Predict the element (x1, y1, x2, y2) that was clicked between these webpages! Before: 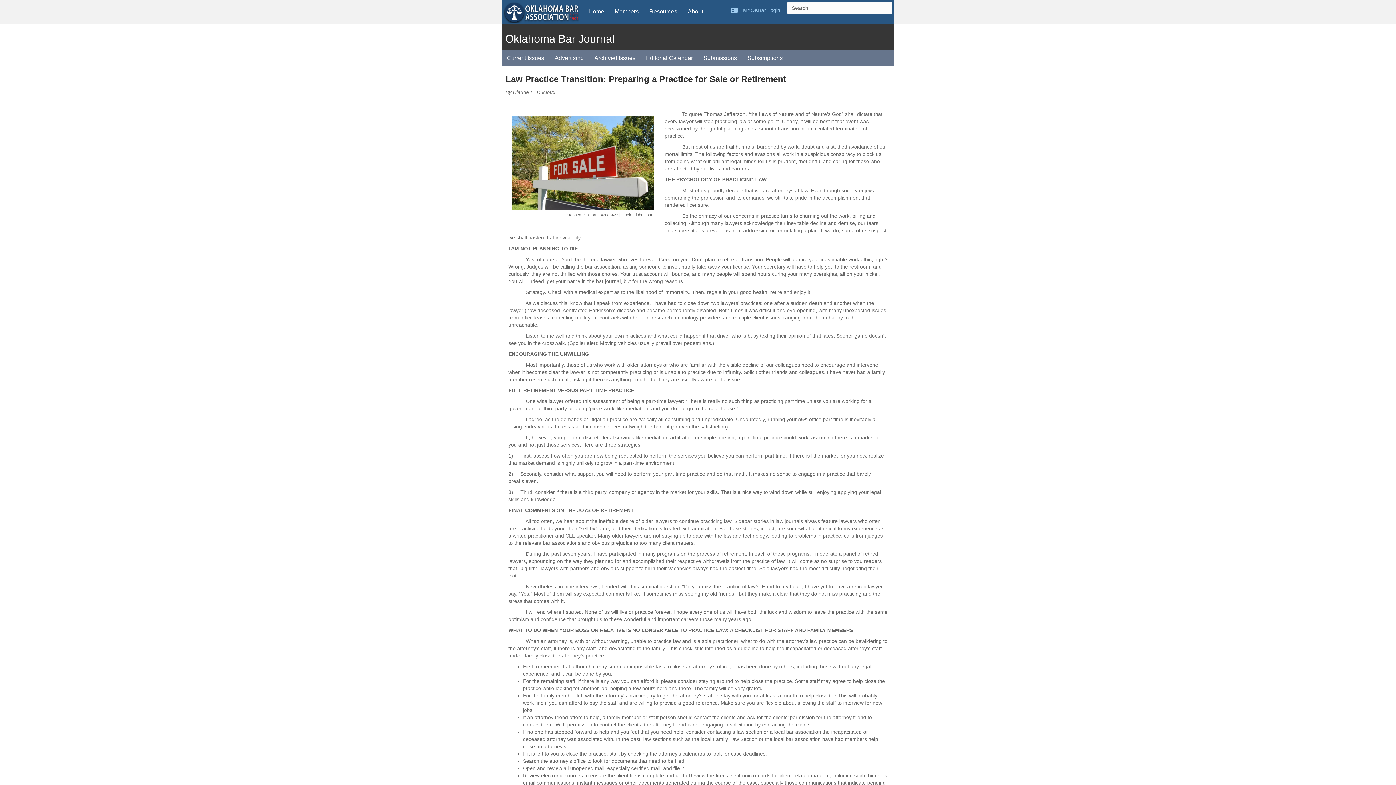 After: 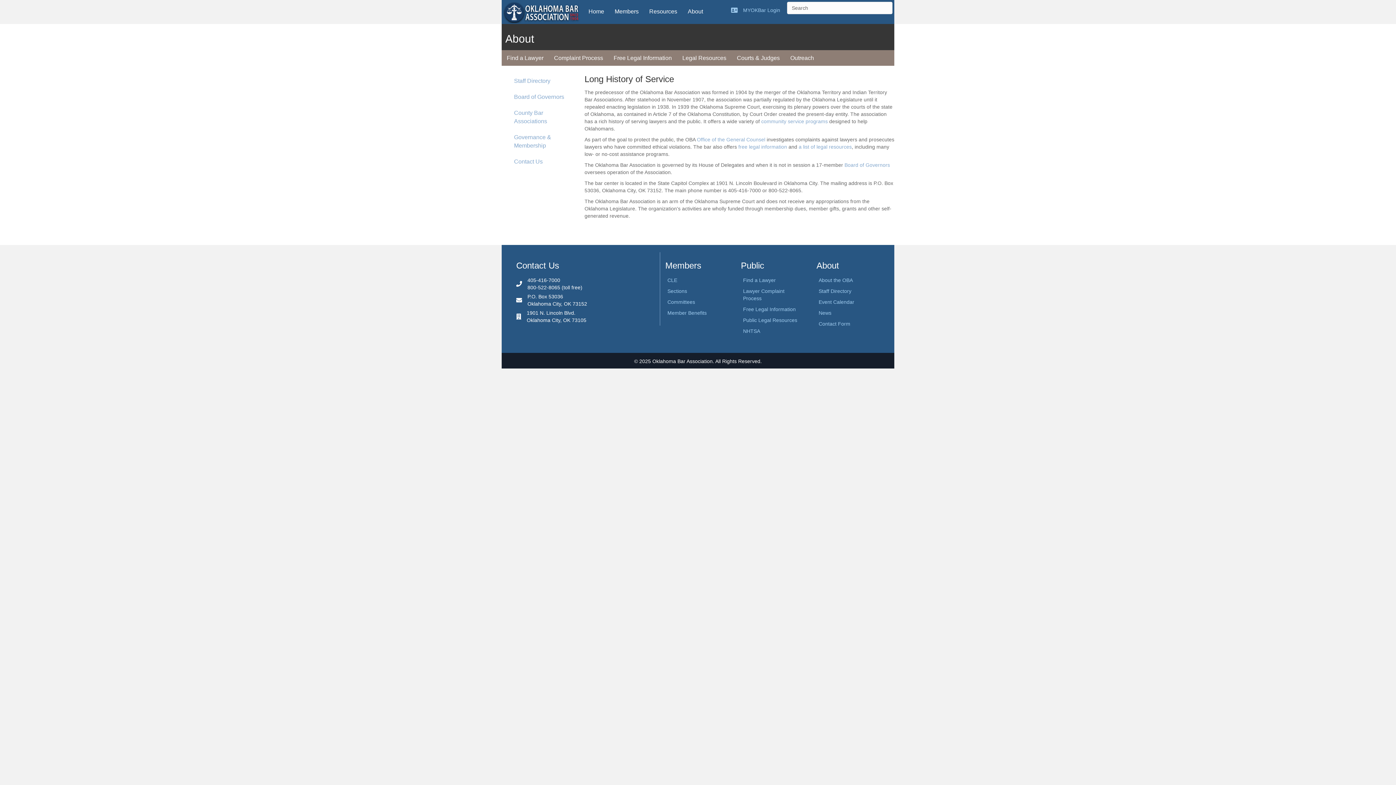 Action: bbox: (682, 3, 708, 19) label: About